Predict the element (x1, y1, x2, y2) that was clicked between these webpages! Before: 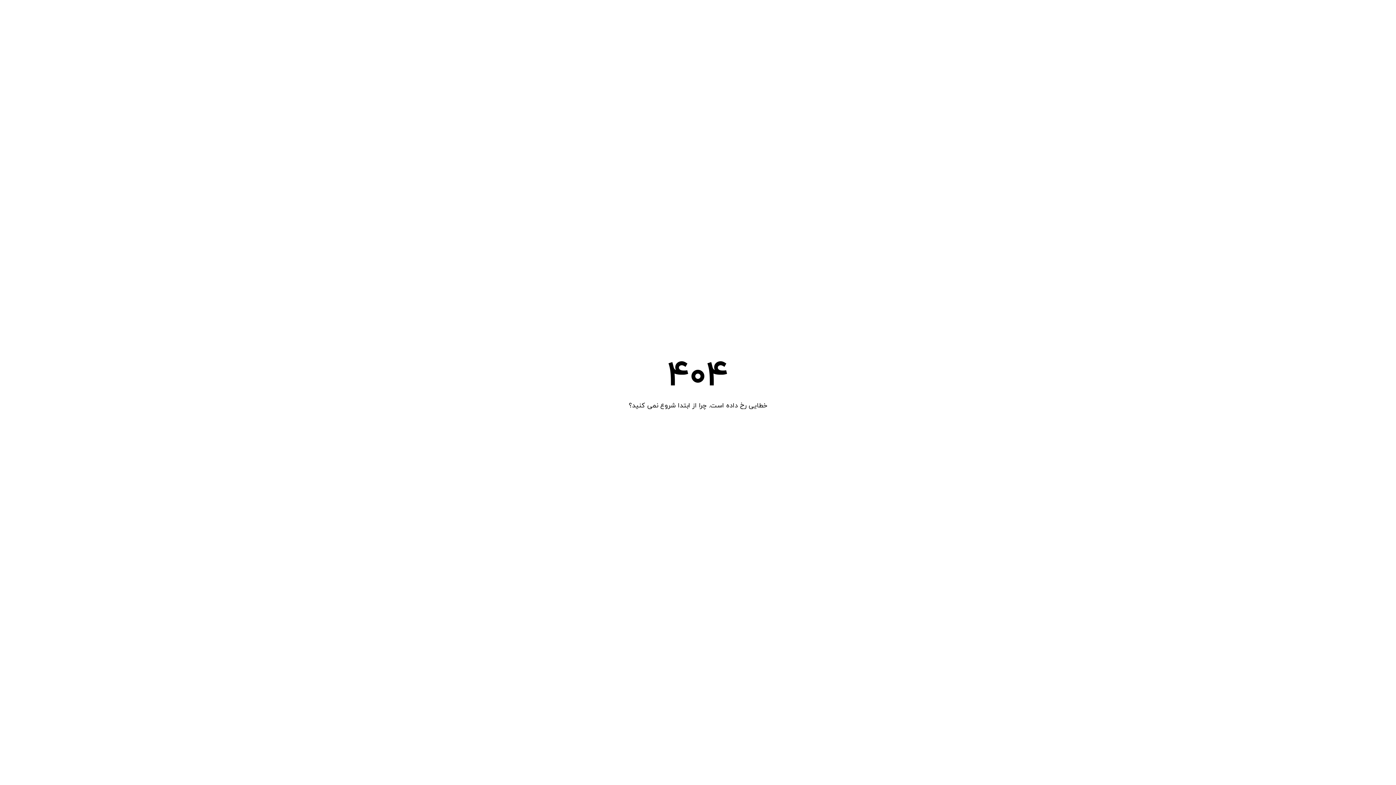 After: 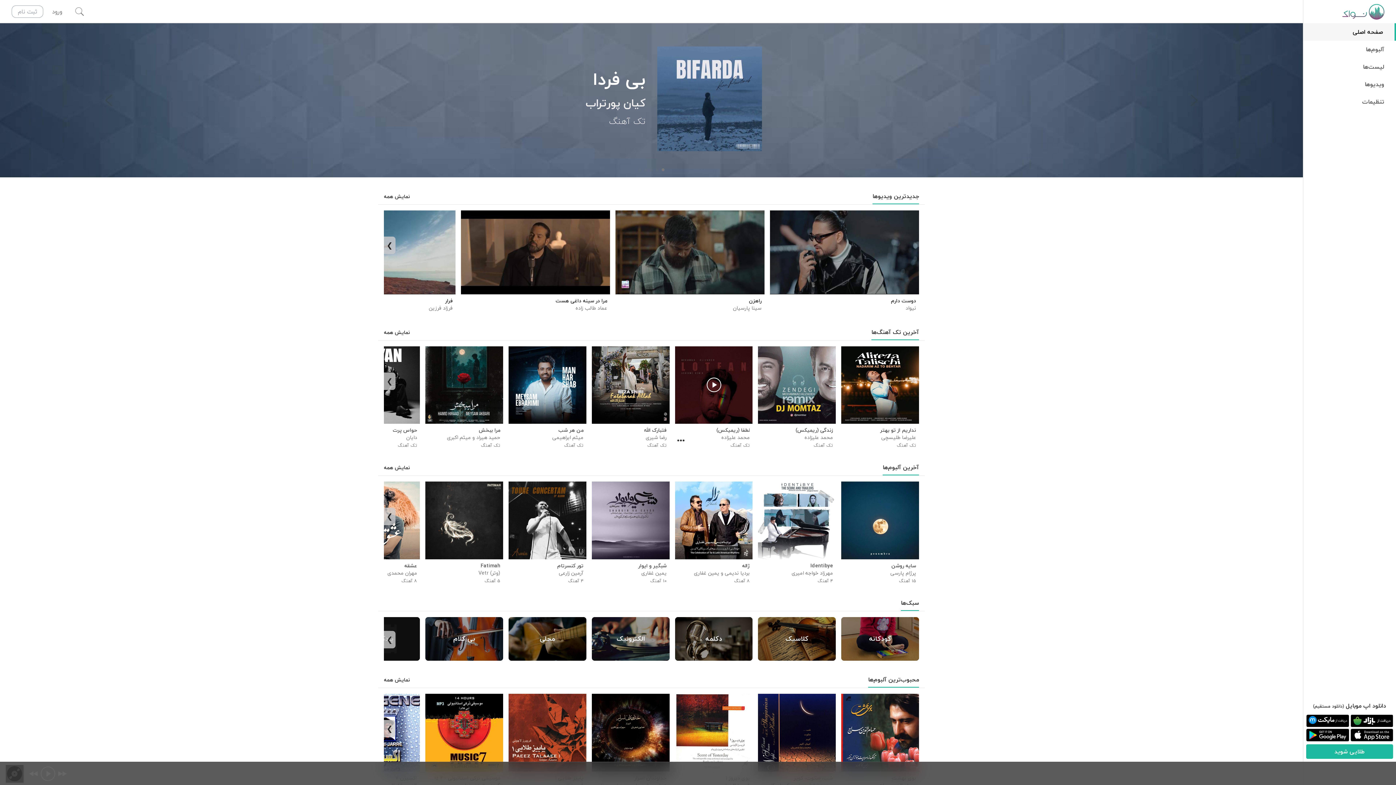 Action: label: بازگشت به خانه bbox: (678, 418, 717, 429)